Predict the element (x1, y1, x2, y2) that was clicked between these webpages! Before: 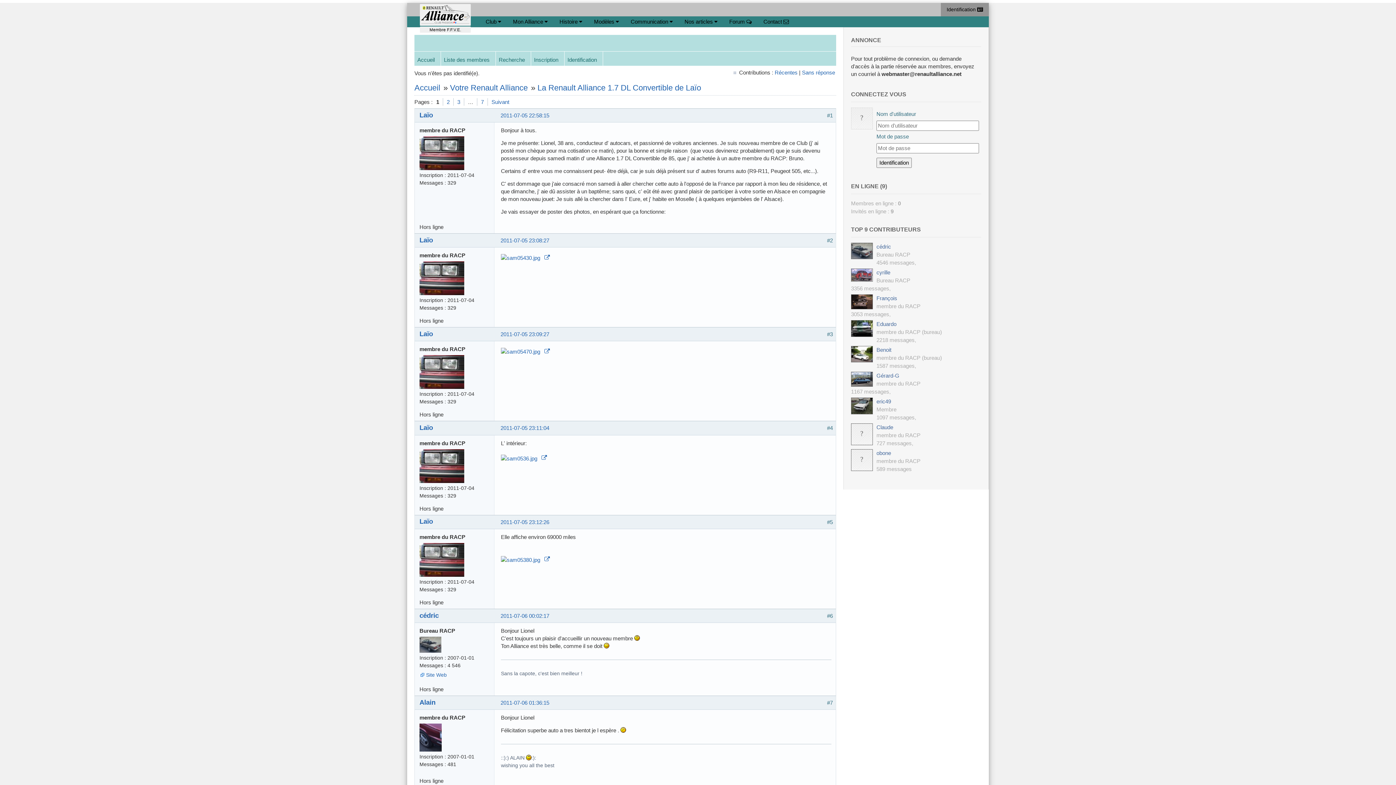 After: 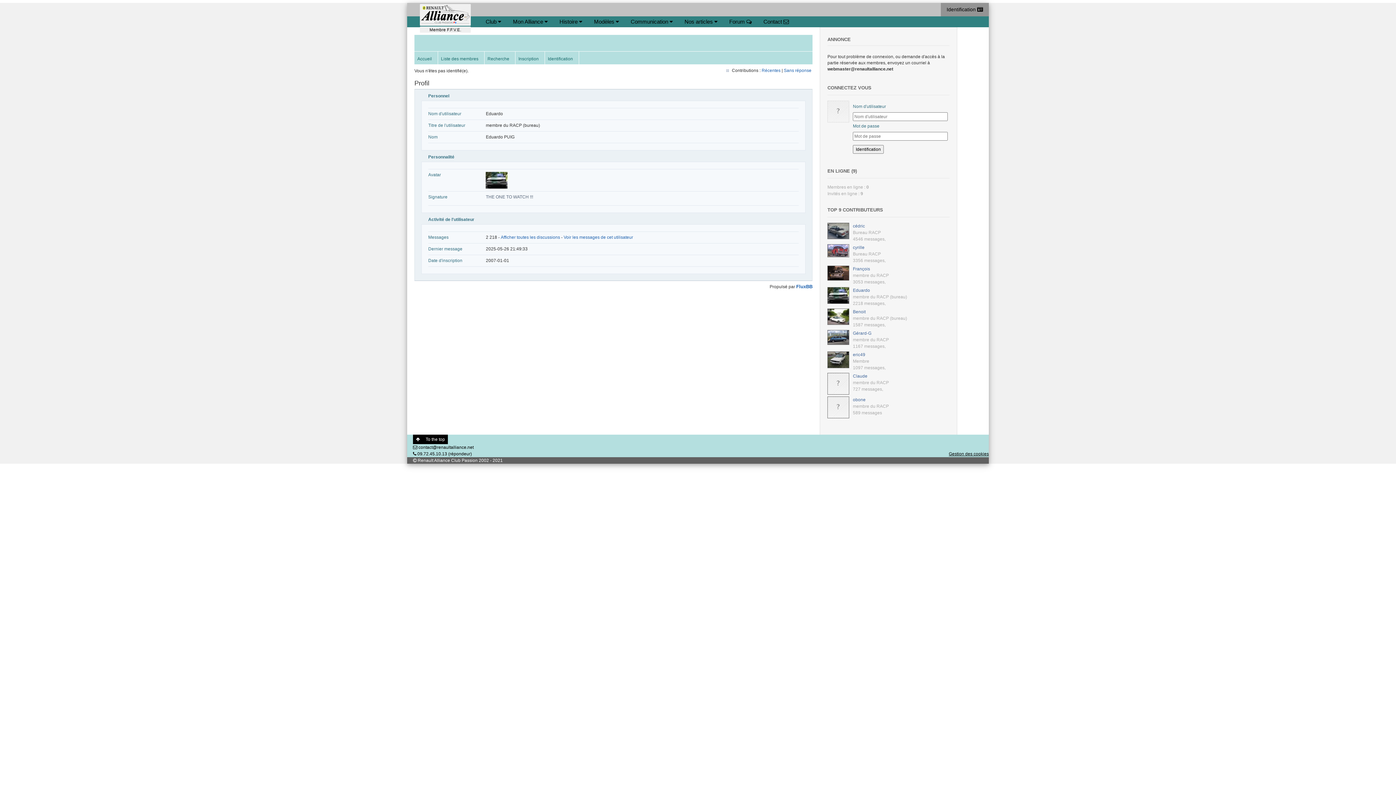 Action: label: Eduardo bbox: (876, 321, 896, 327)